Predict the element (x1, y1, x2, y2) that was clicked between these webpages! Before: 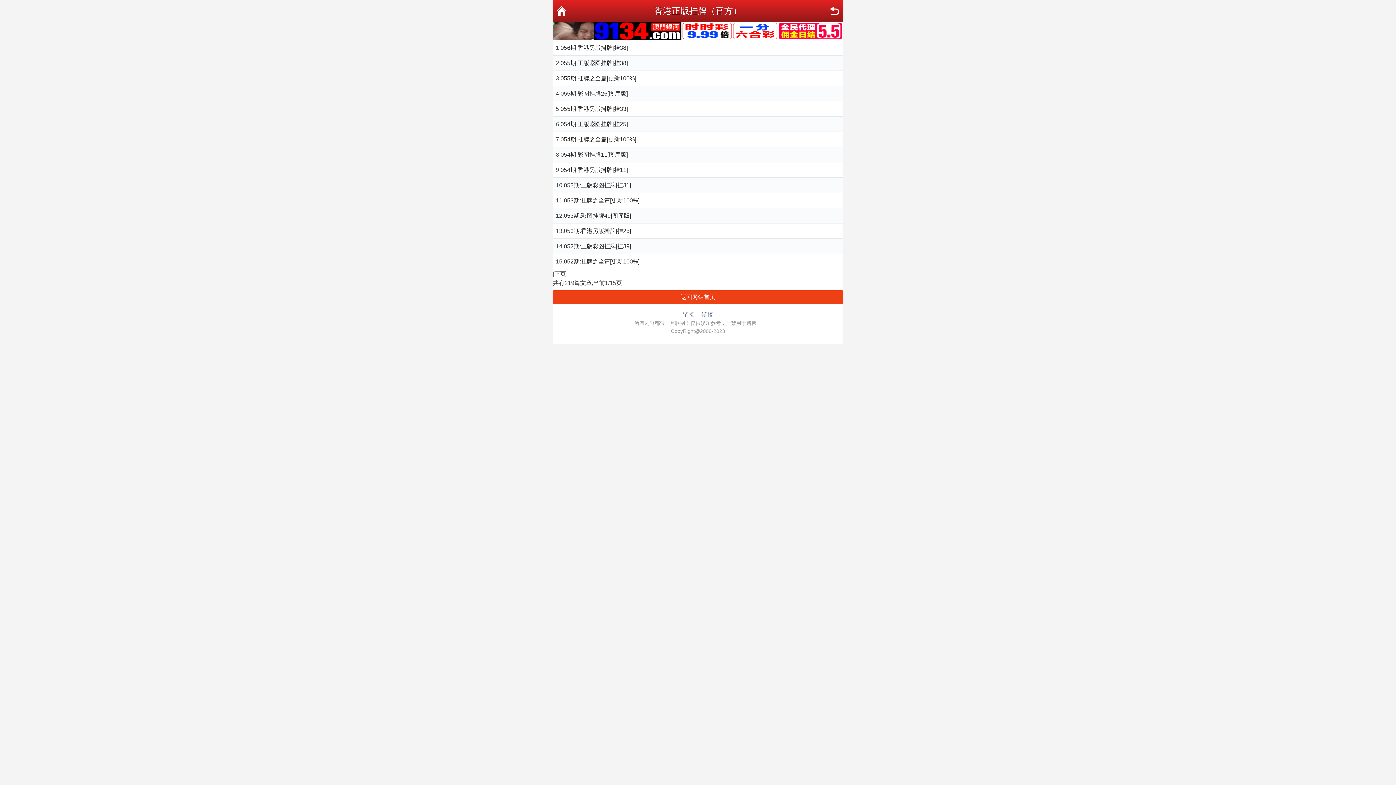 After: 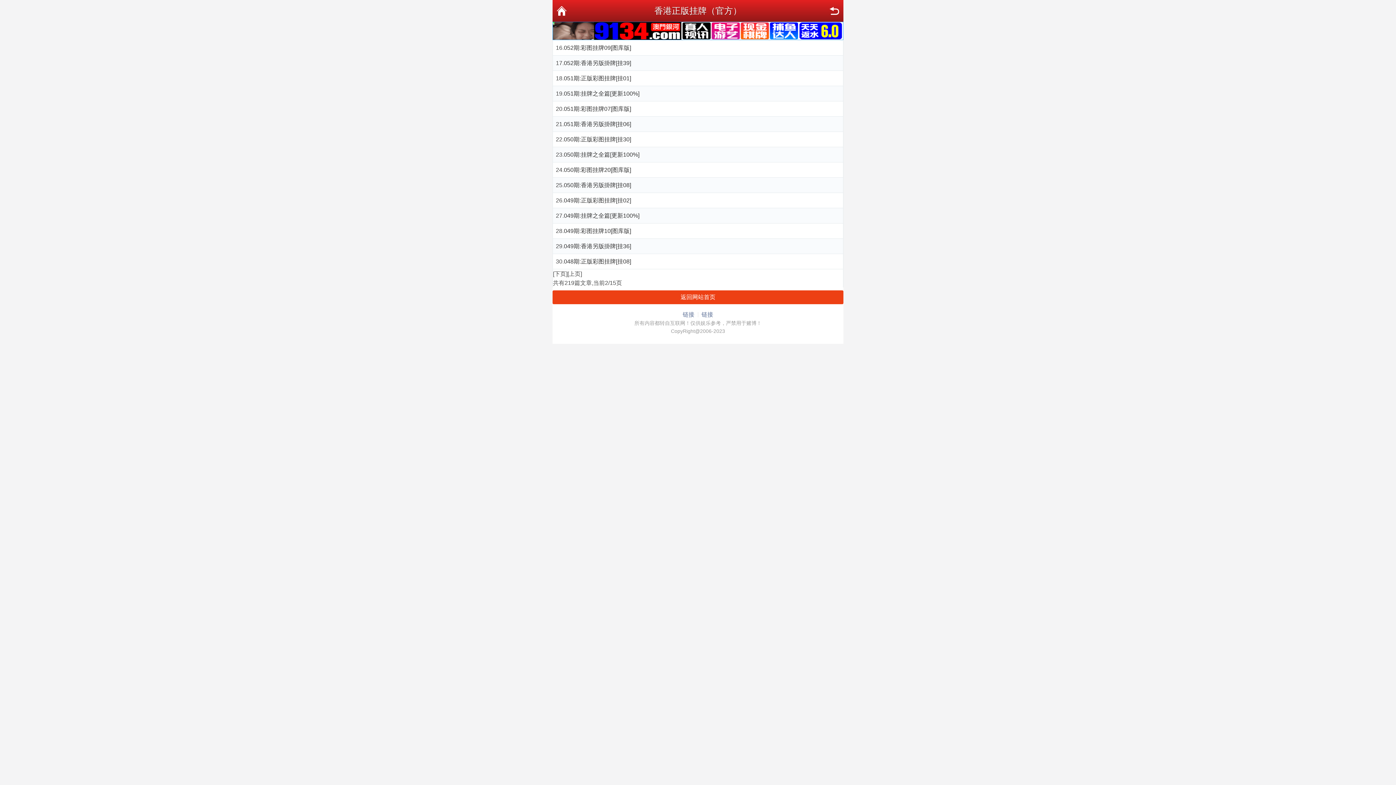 Action: bbox: (553, 270, 567, 277) label: [下页]